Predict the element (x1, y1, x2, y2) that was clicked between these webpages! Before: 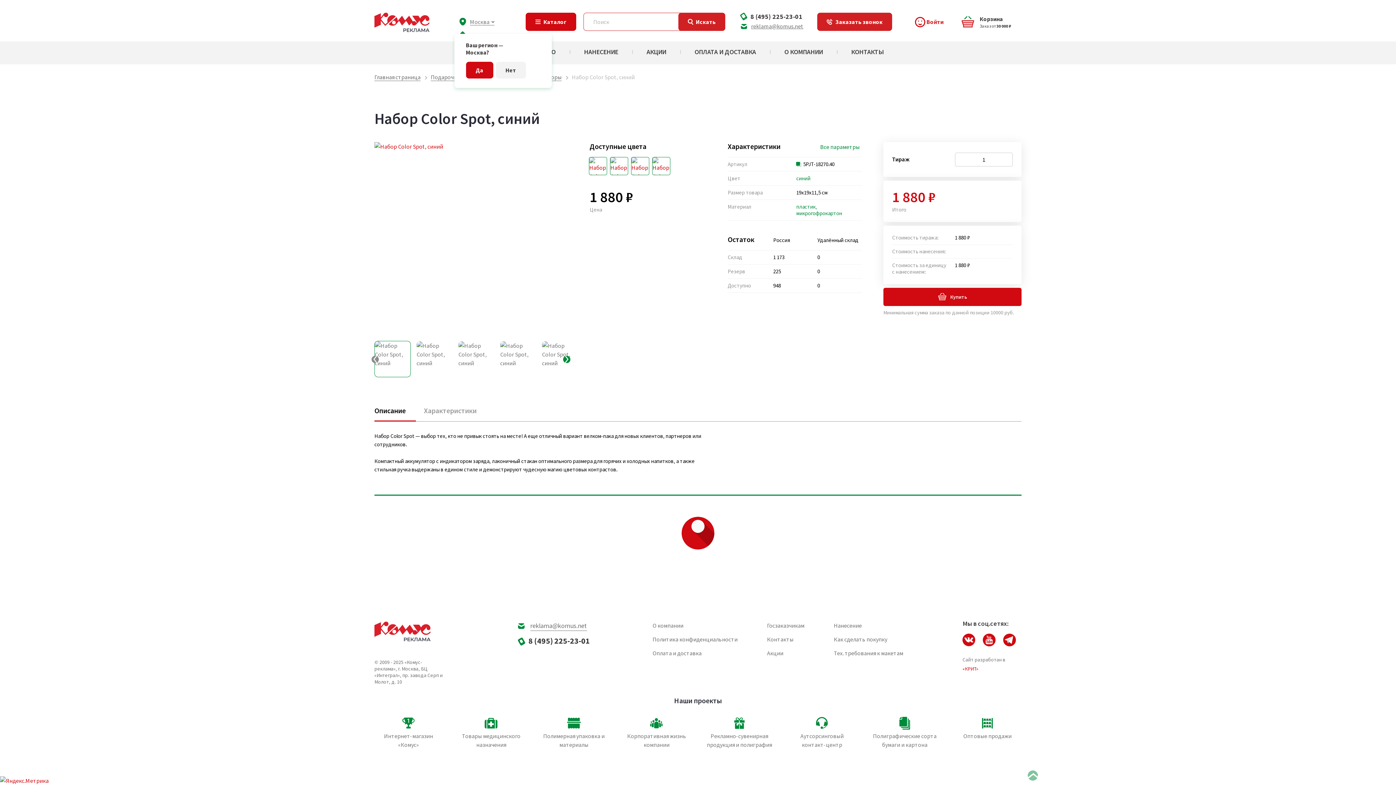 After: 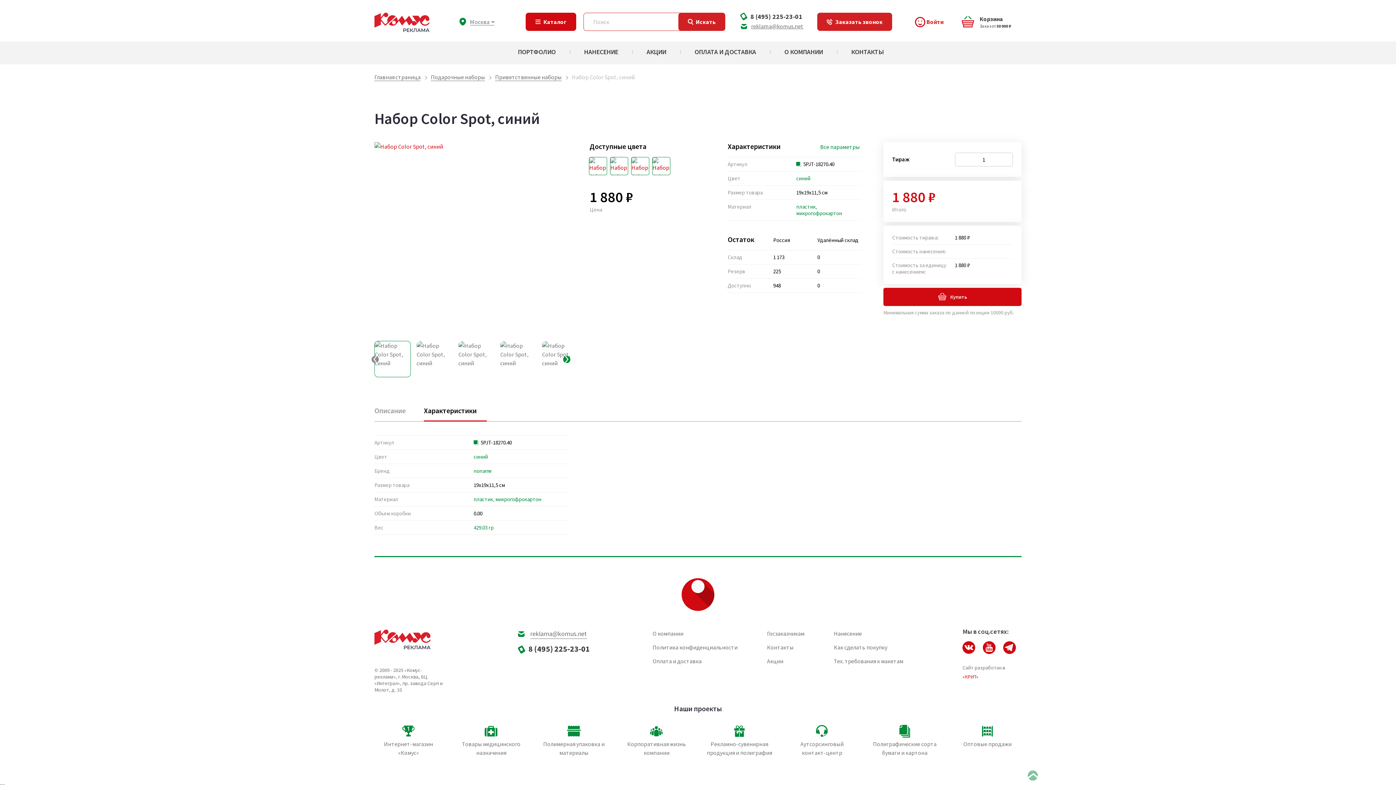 Action: label: Характеристики bbox: (424, 406, 486, 421)